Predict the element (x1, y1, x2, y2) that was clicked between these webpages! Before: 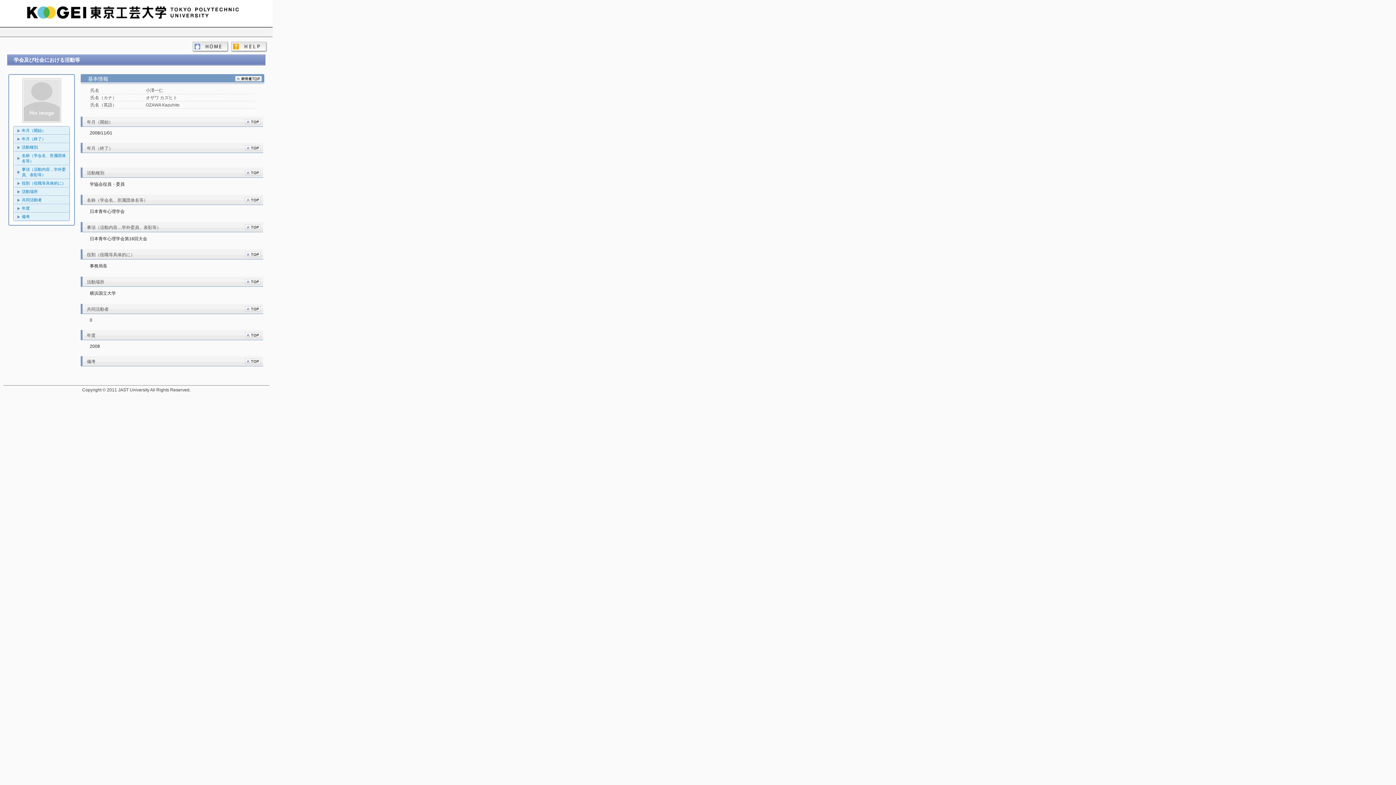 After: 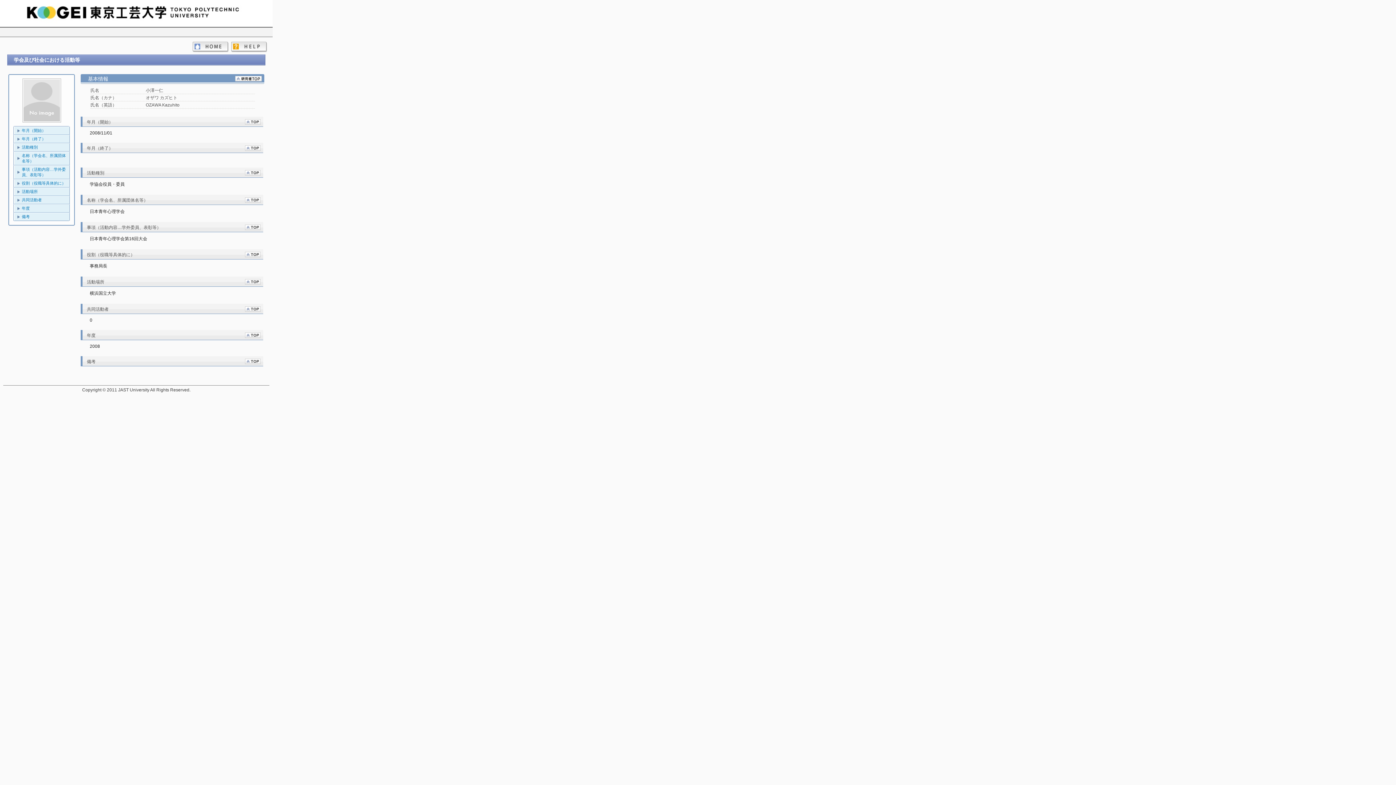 Action: bbox: (244, 226, 260, 231)